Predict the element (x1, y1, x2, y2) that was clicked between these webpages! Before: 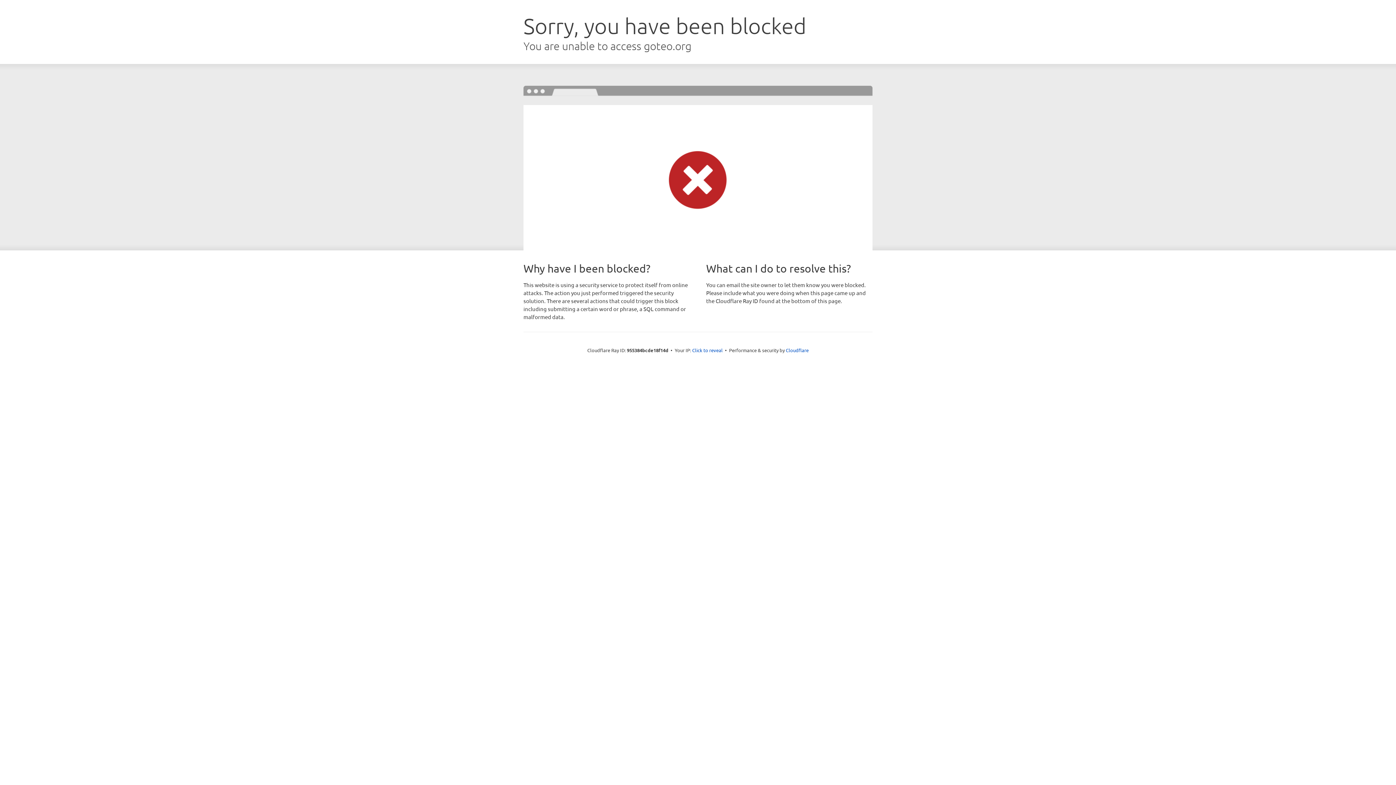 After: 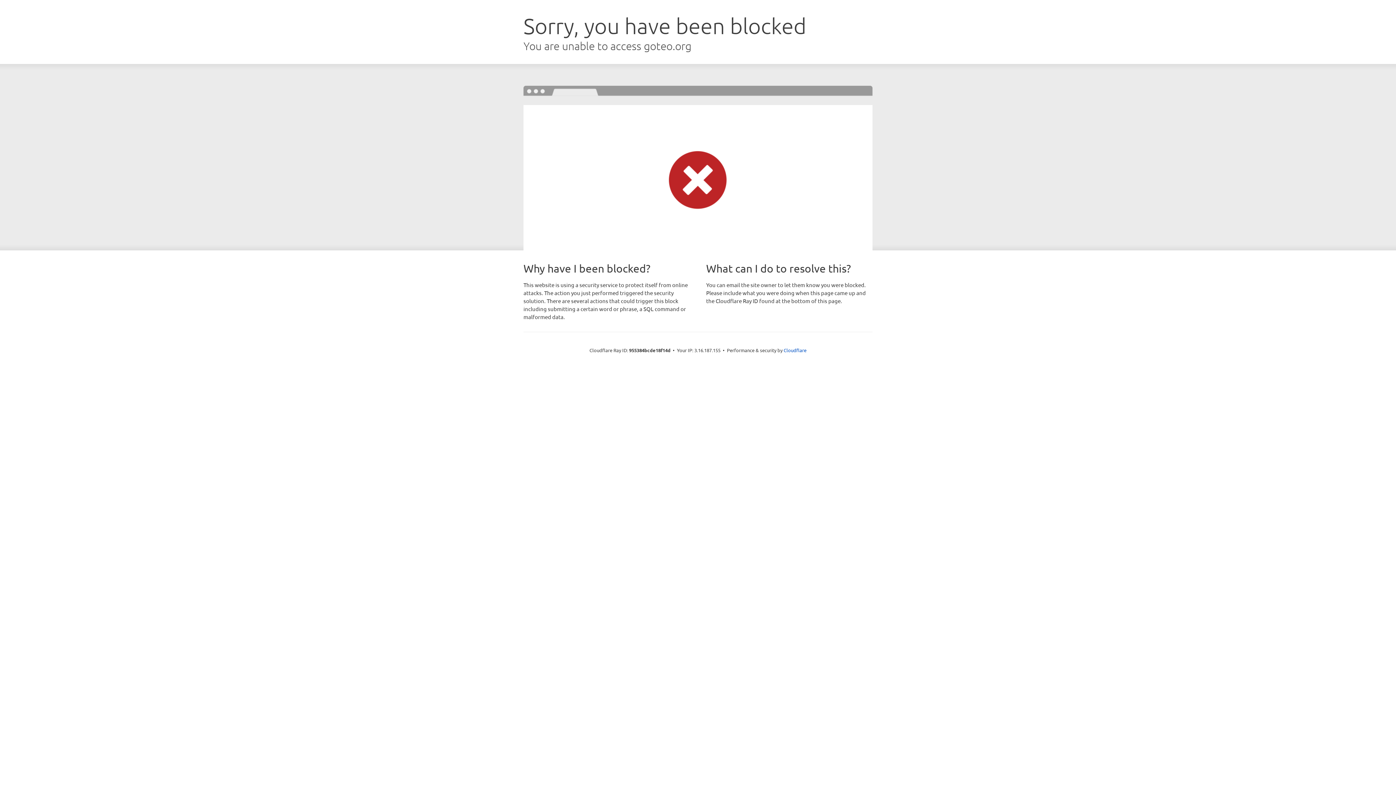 Action: label: Click to reveal bbox: (692, 346, 722, 353)